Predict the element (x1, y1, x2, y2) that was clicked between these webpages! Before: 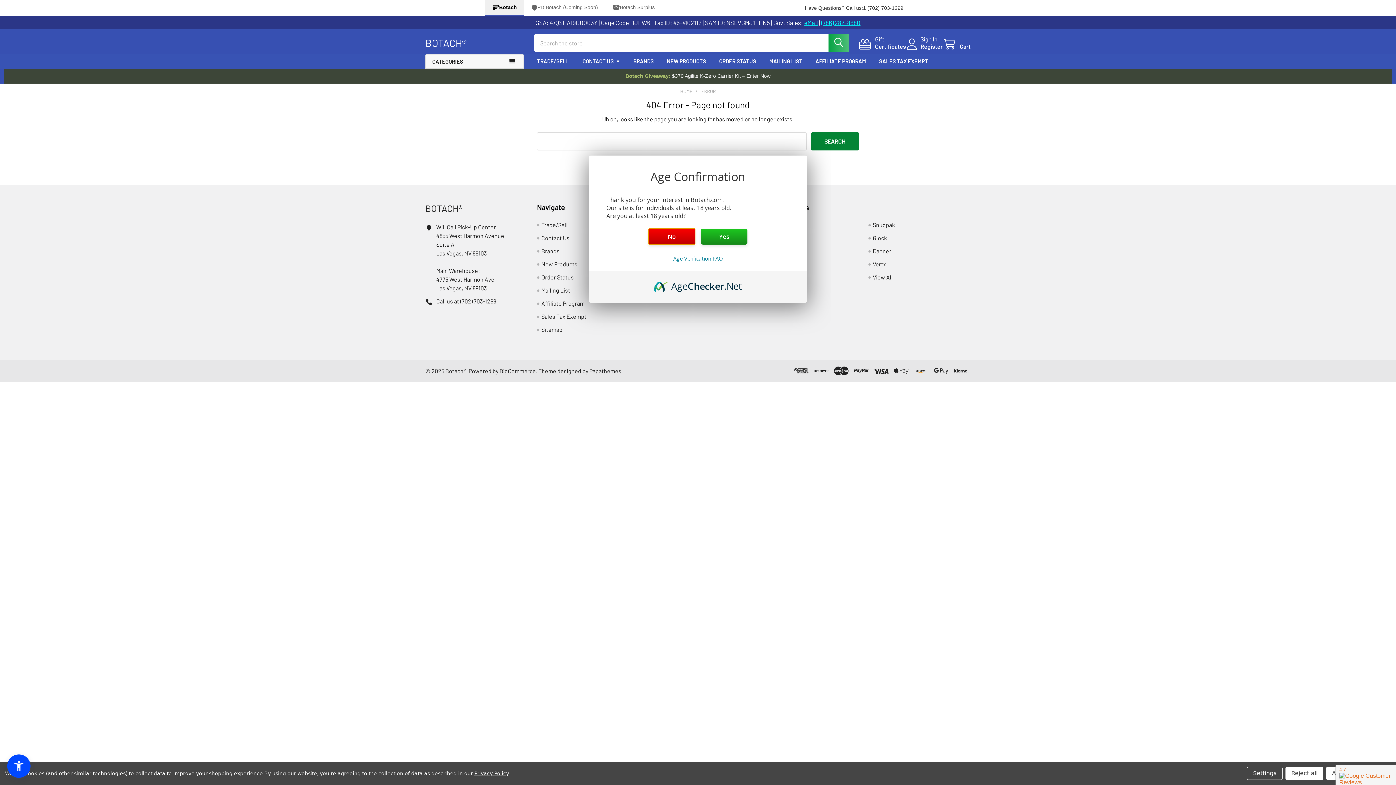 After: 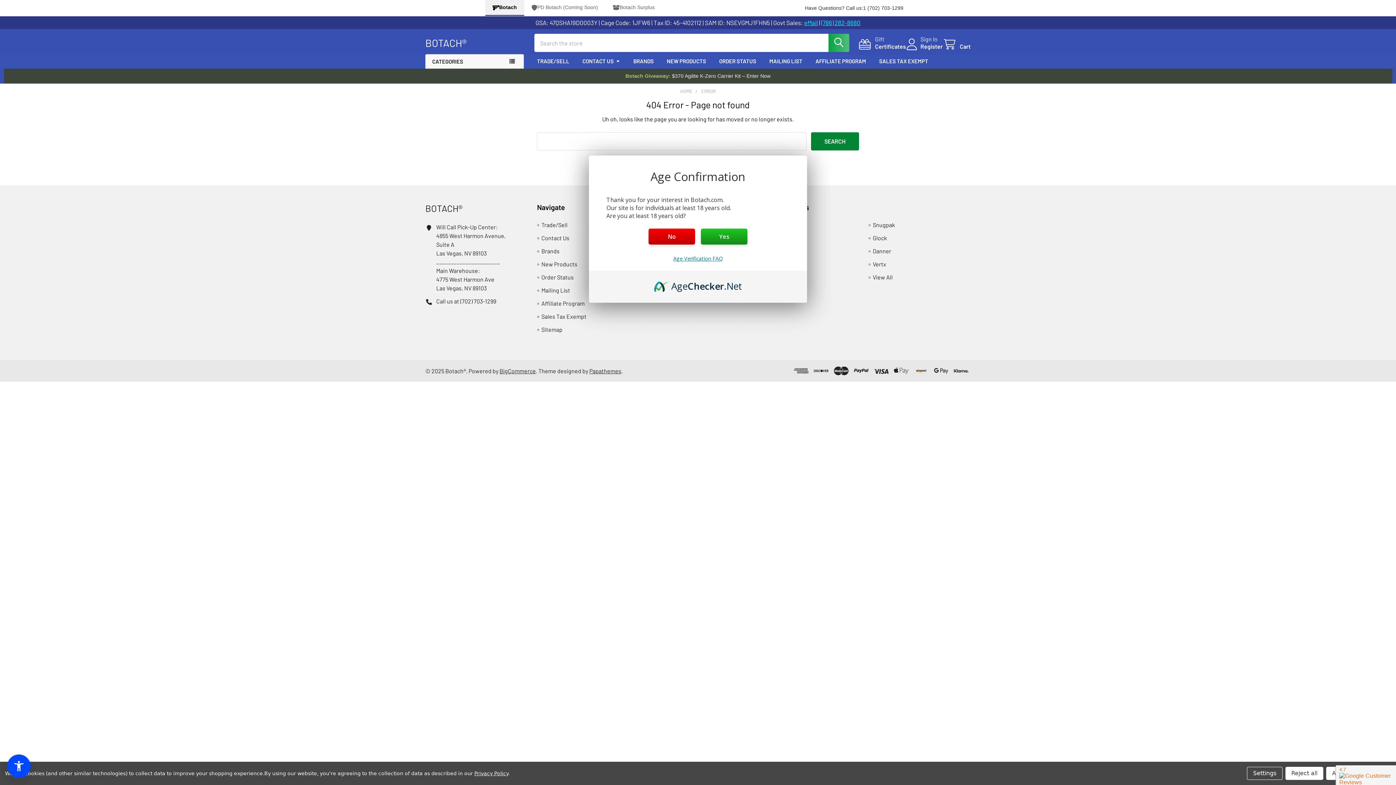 Action: label: Age Verification FAQ bbox: (673, 255, 722, 262)